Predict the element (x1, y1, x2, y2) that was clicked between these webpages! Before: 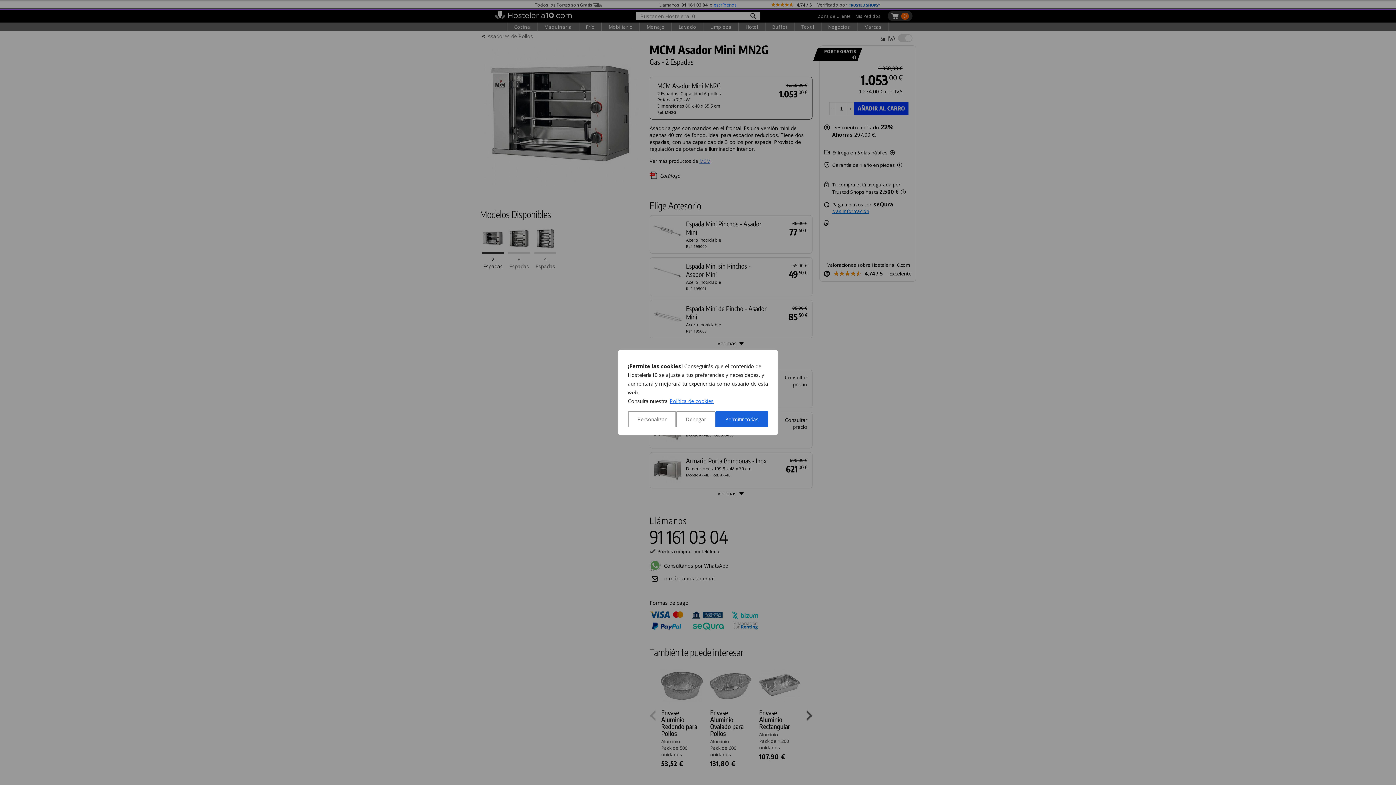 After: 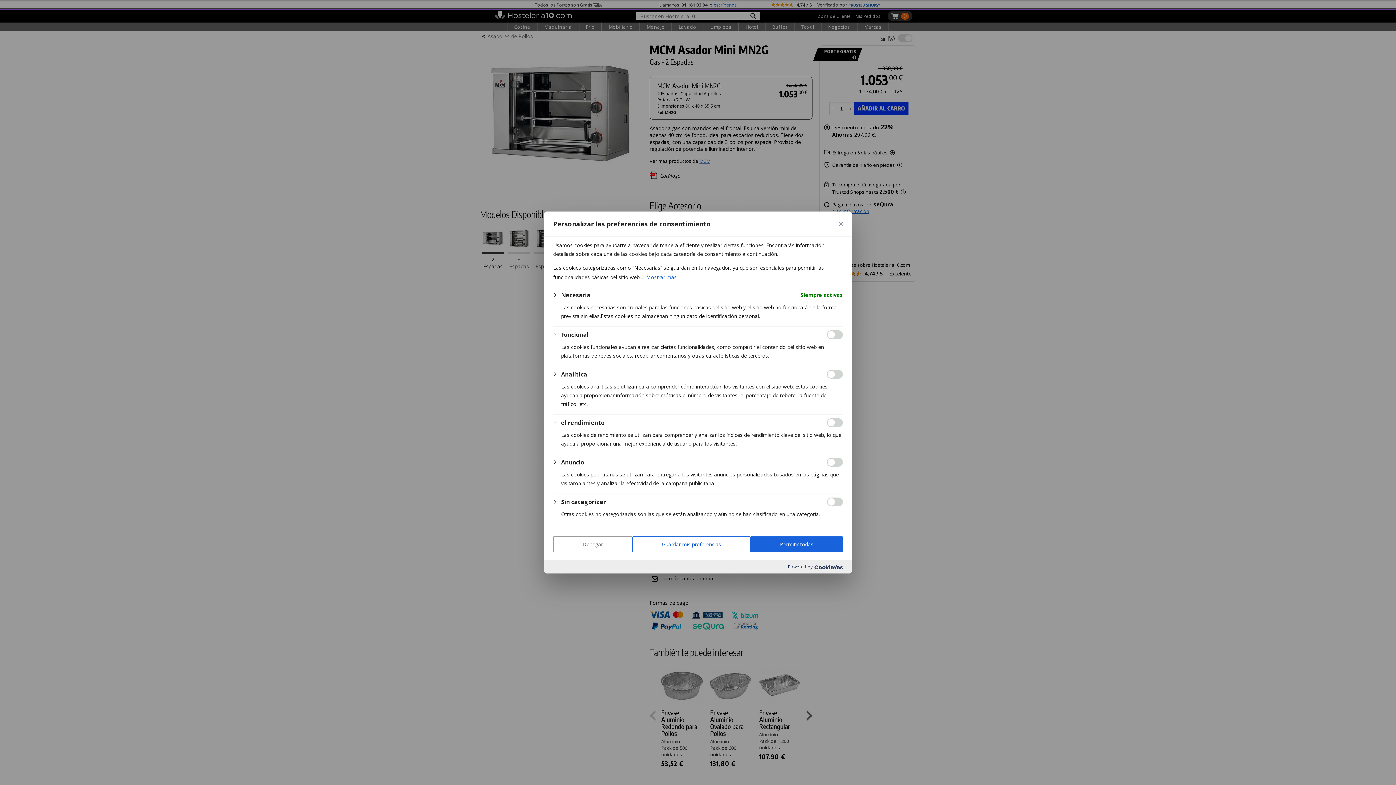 Action: label: Personalizar bbox: (628, 411, 676, 427)